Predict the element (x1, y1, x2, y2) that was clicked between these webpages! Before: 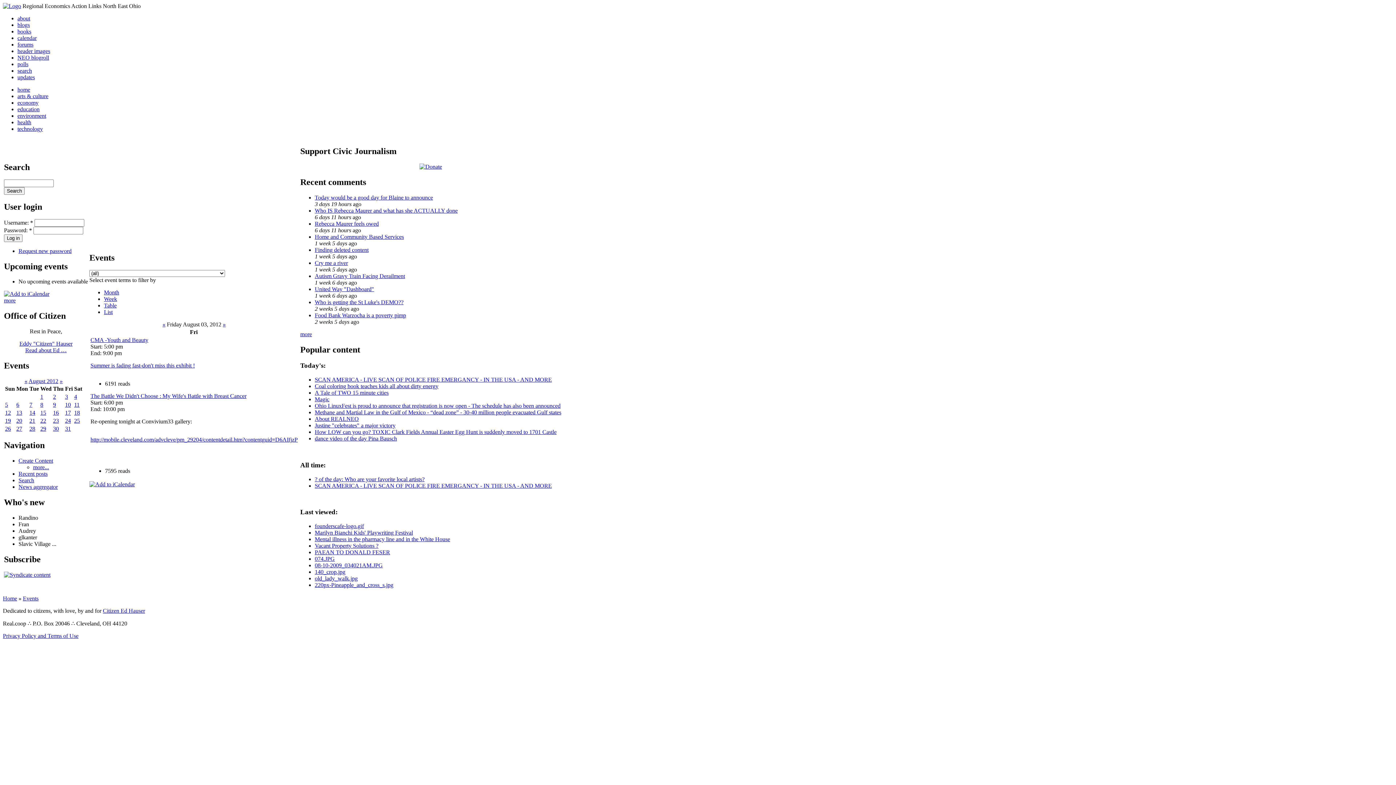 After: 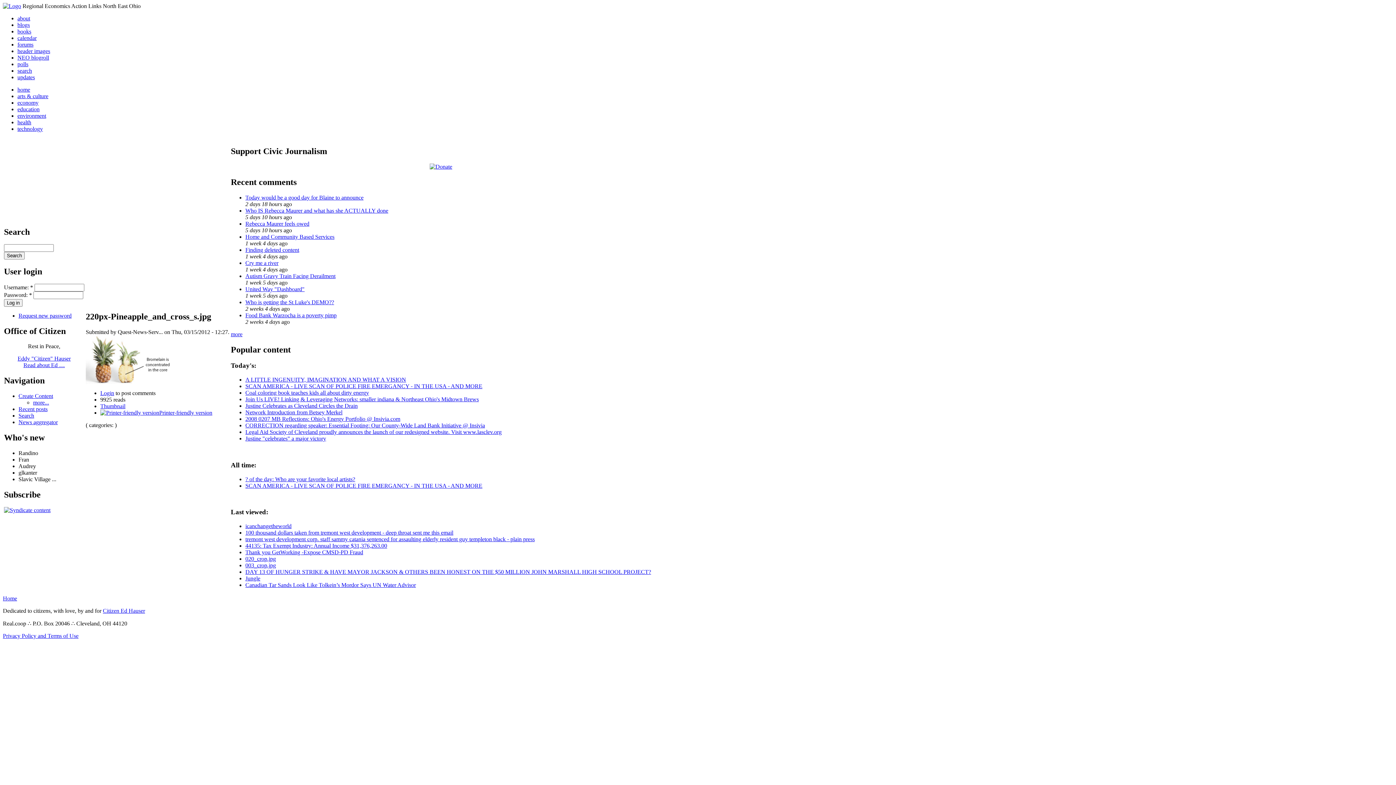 Action: bbox: (314, 582, 393, 588) label: 220px-Pineapple_and_cross_s.jpg